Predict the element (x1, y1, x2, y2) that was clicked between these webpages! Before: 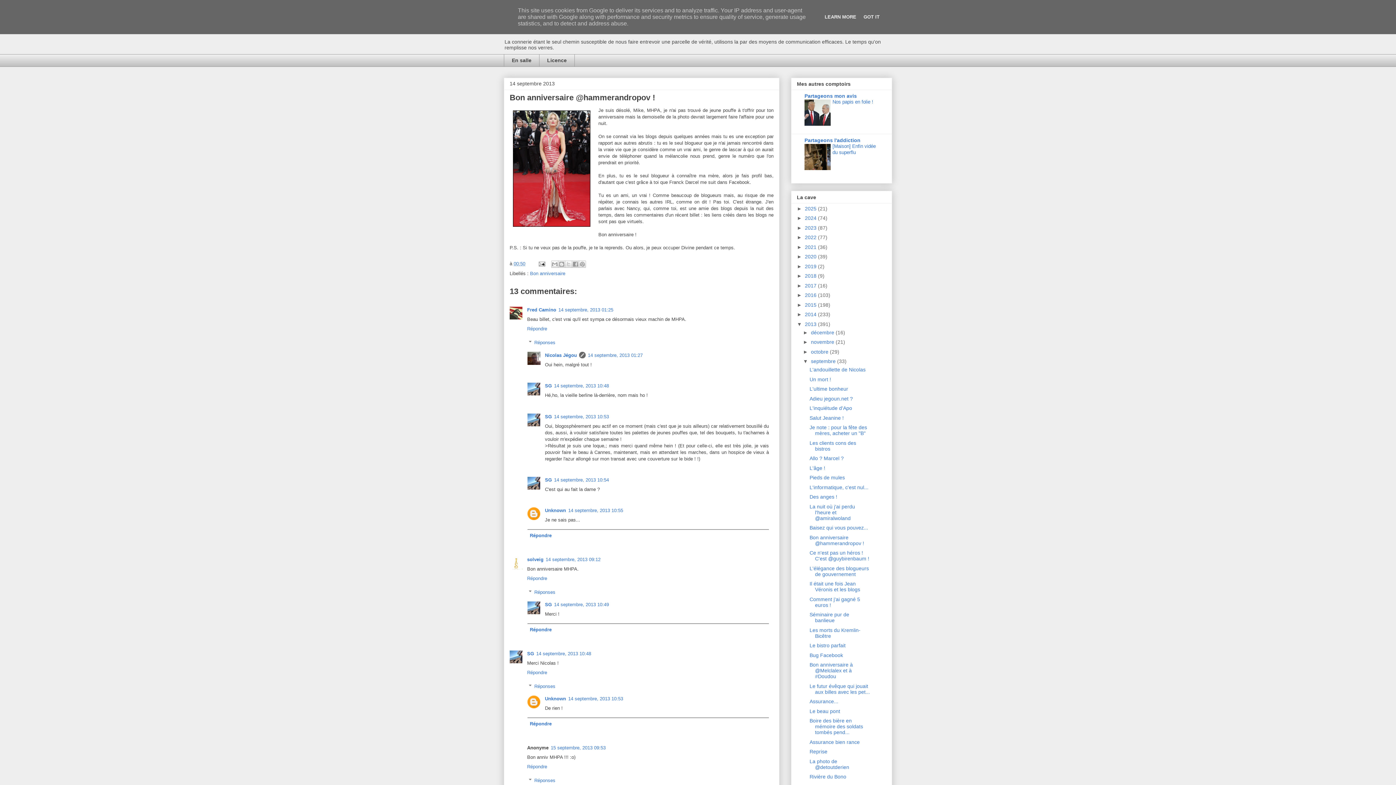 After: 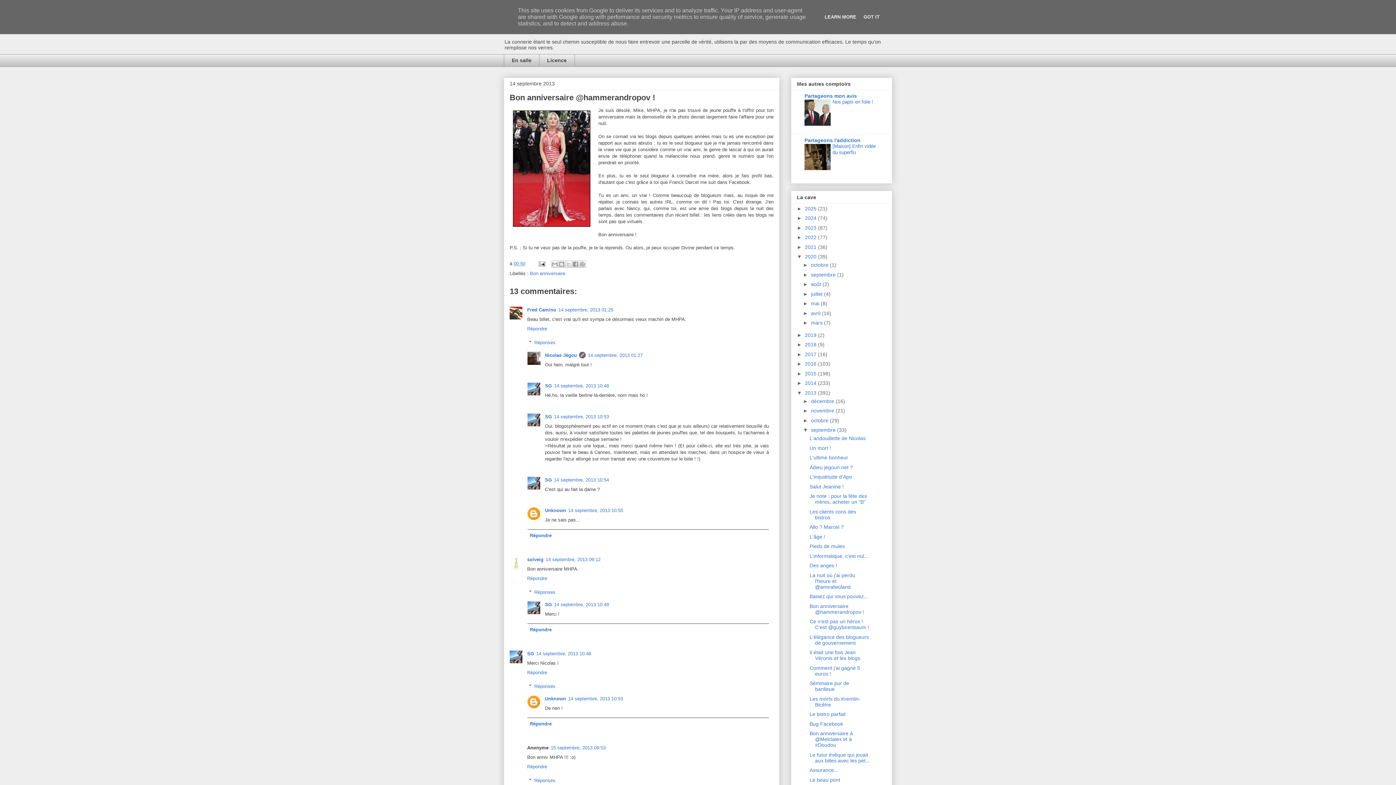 Action: label: ►   bbox: (797, 253, 805, 259)